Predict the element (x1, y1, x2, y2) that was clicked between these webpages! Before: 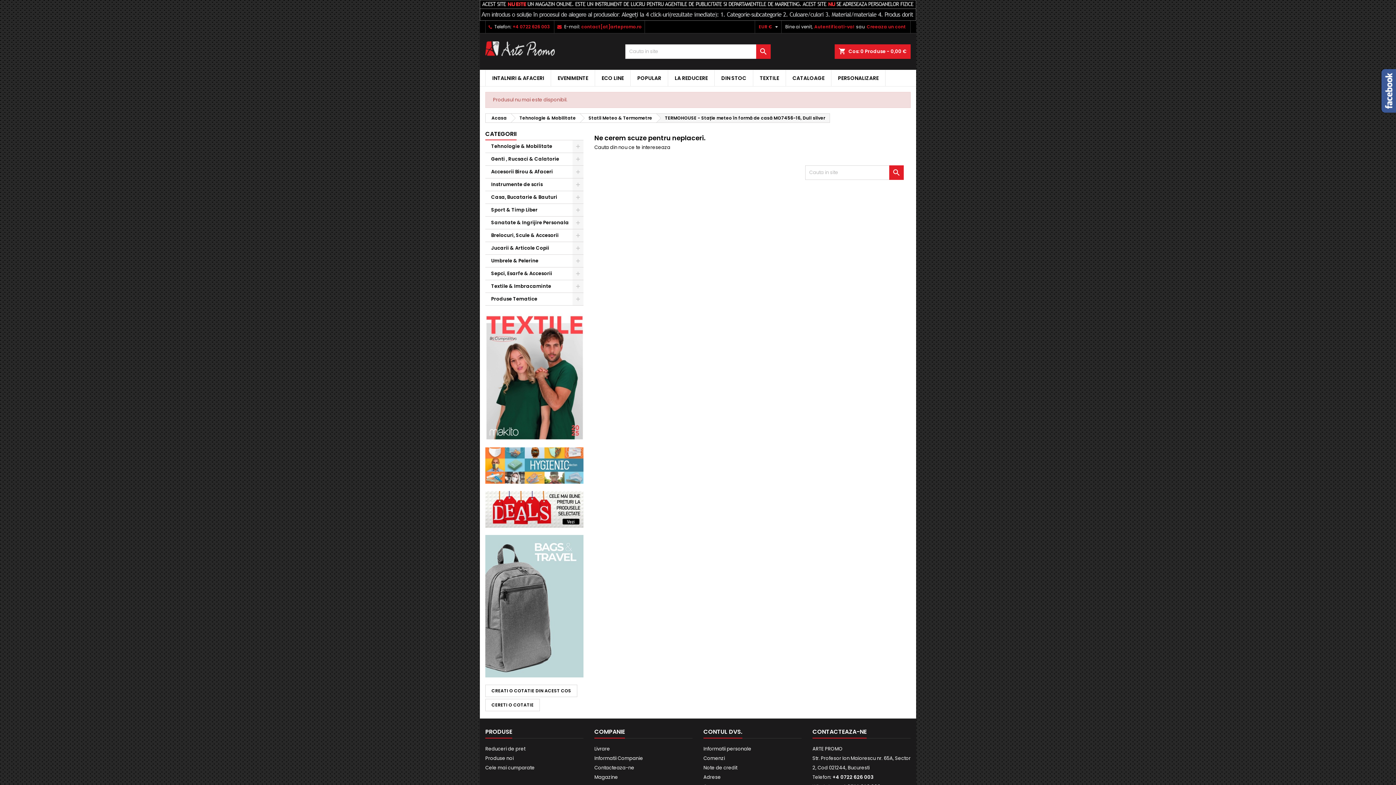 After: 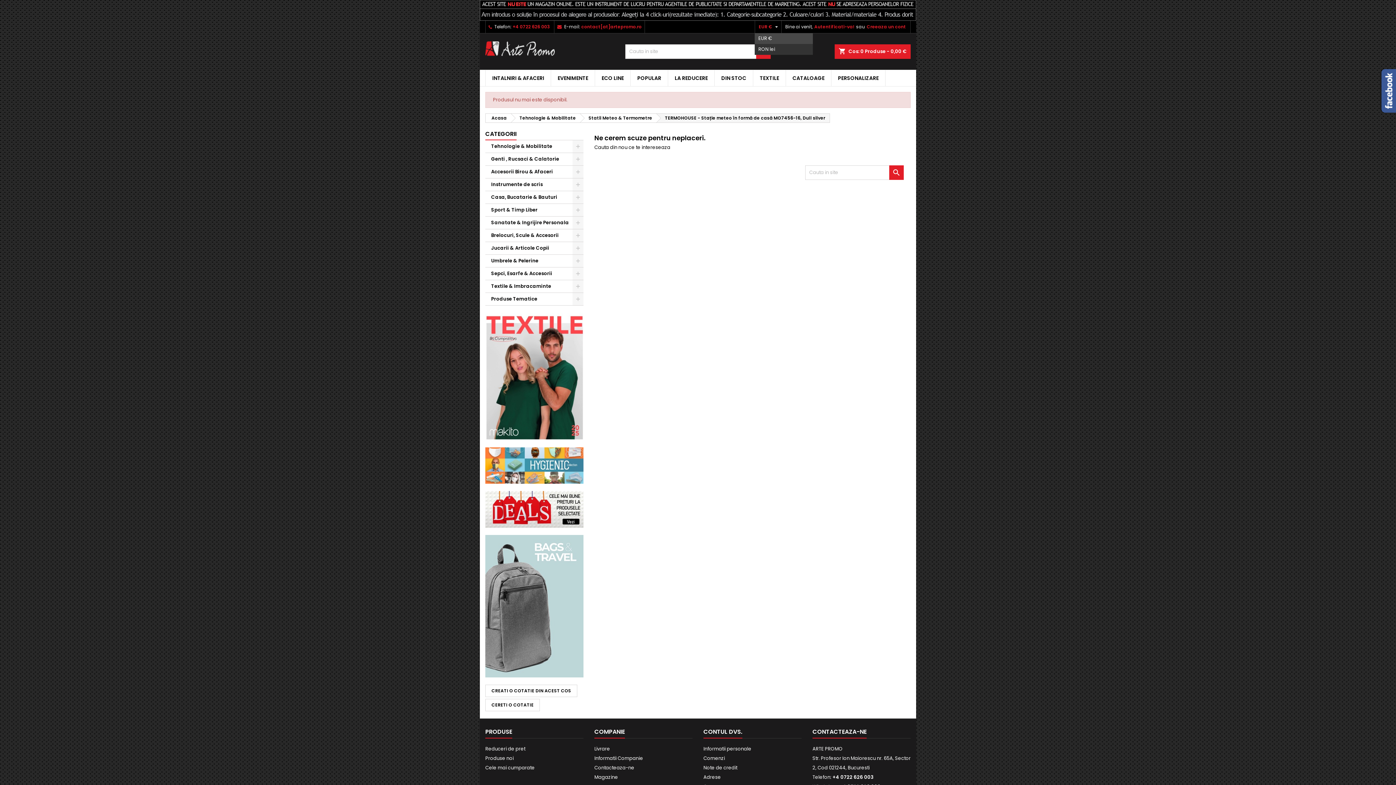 Action: label: Meniu derulant pentru monede bbox: (758, 20, 780, 33)